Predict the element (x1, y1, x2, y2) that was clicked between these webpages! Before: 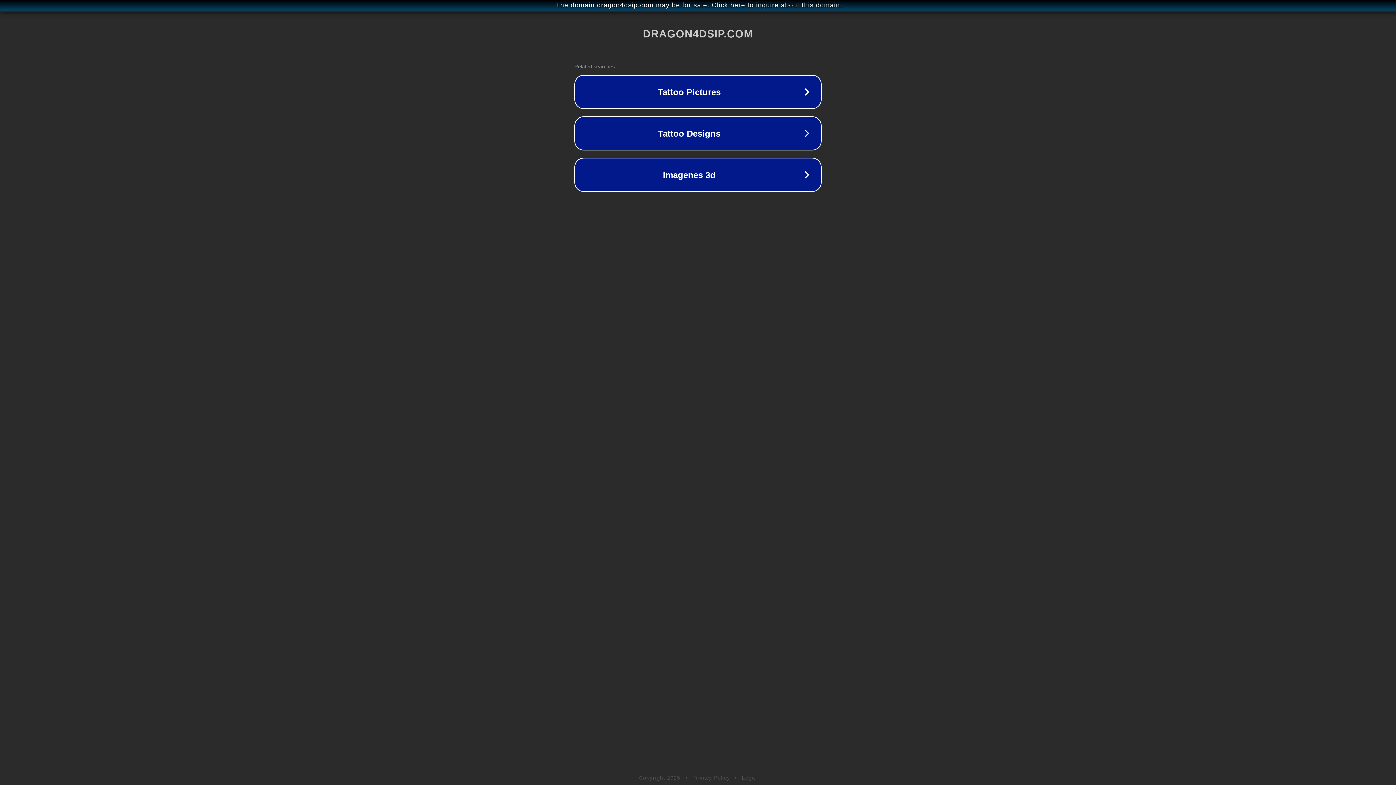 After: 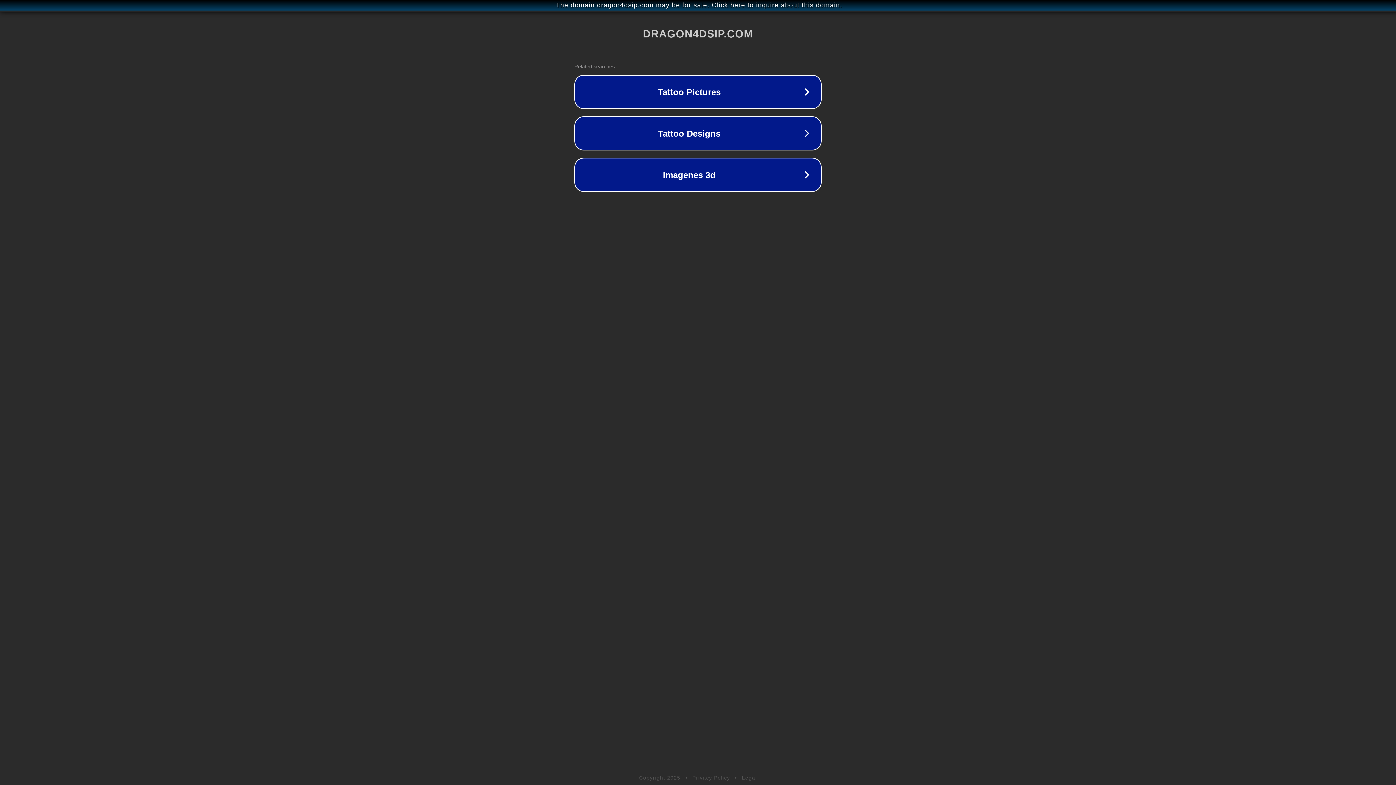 Action: bbox: (742, 775, 757, 781) label: Legal